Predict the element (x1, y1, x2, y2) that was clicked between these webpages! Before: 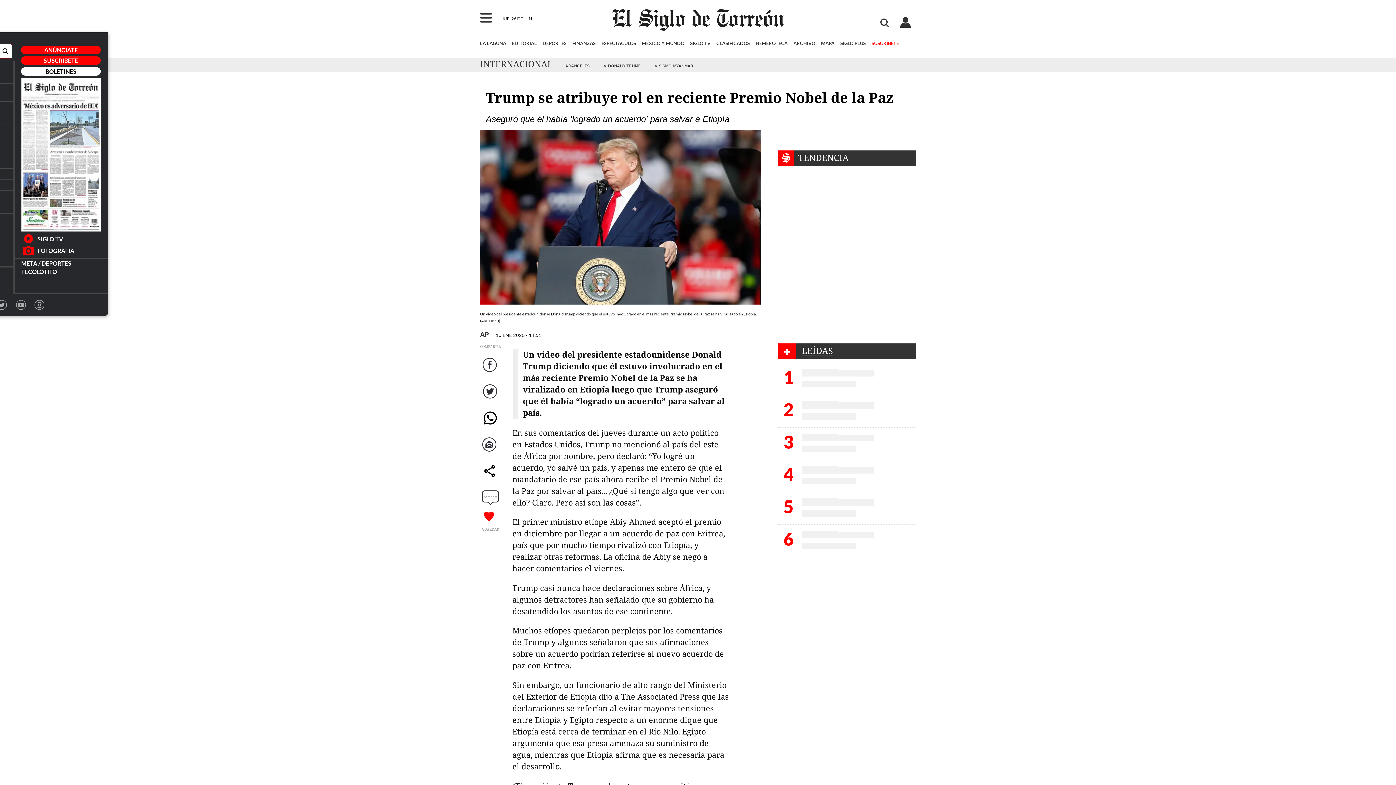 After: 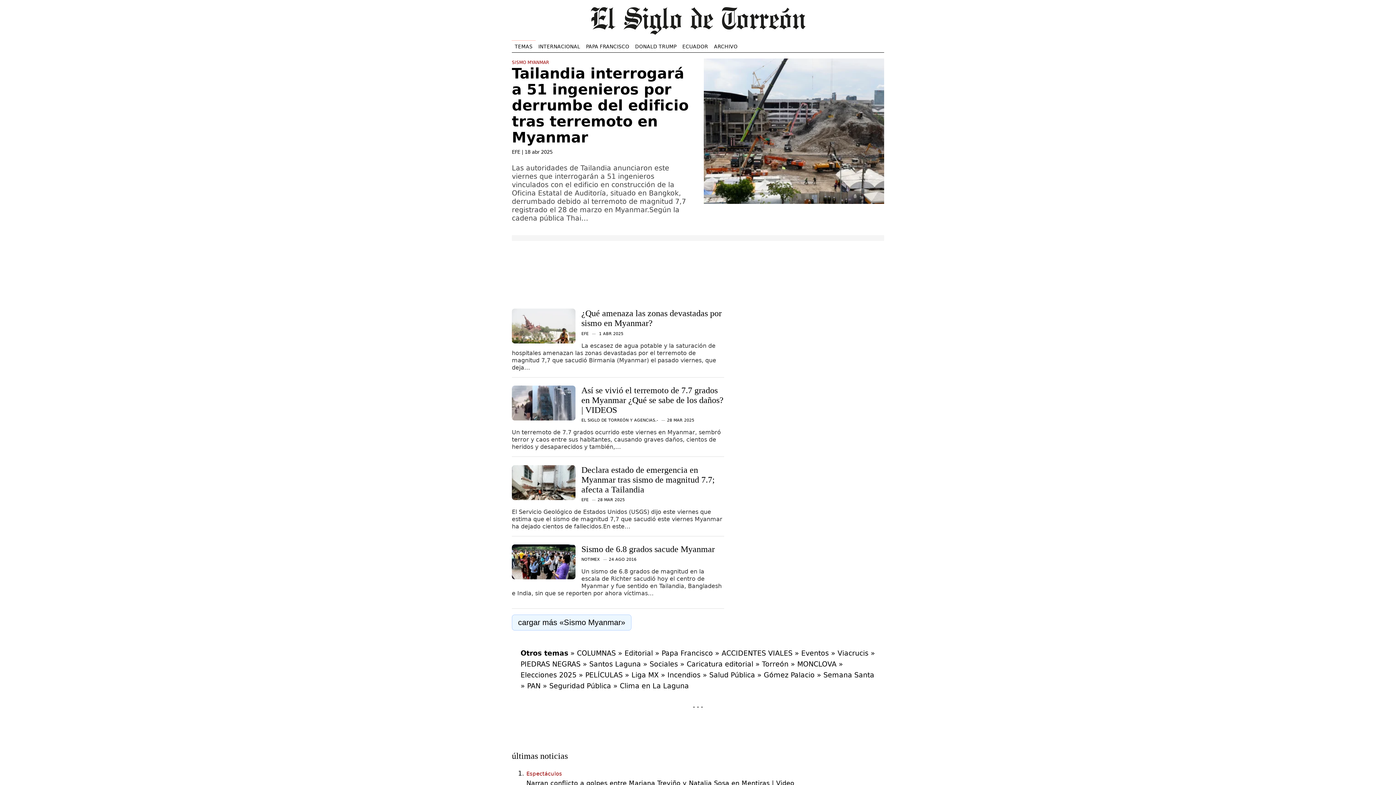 Action: label: SISMO MYANMAR bbox: (648, 57, 700, 74)